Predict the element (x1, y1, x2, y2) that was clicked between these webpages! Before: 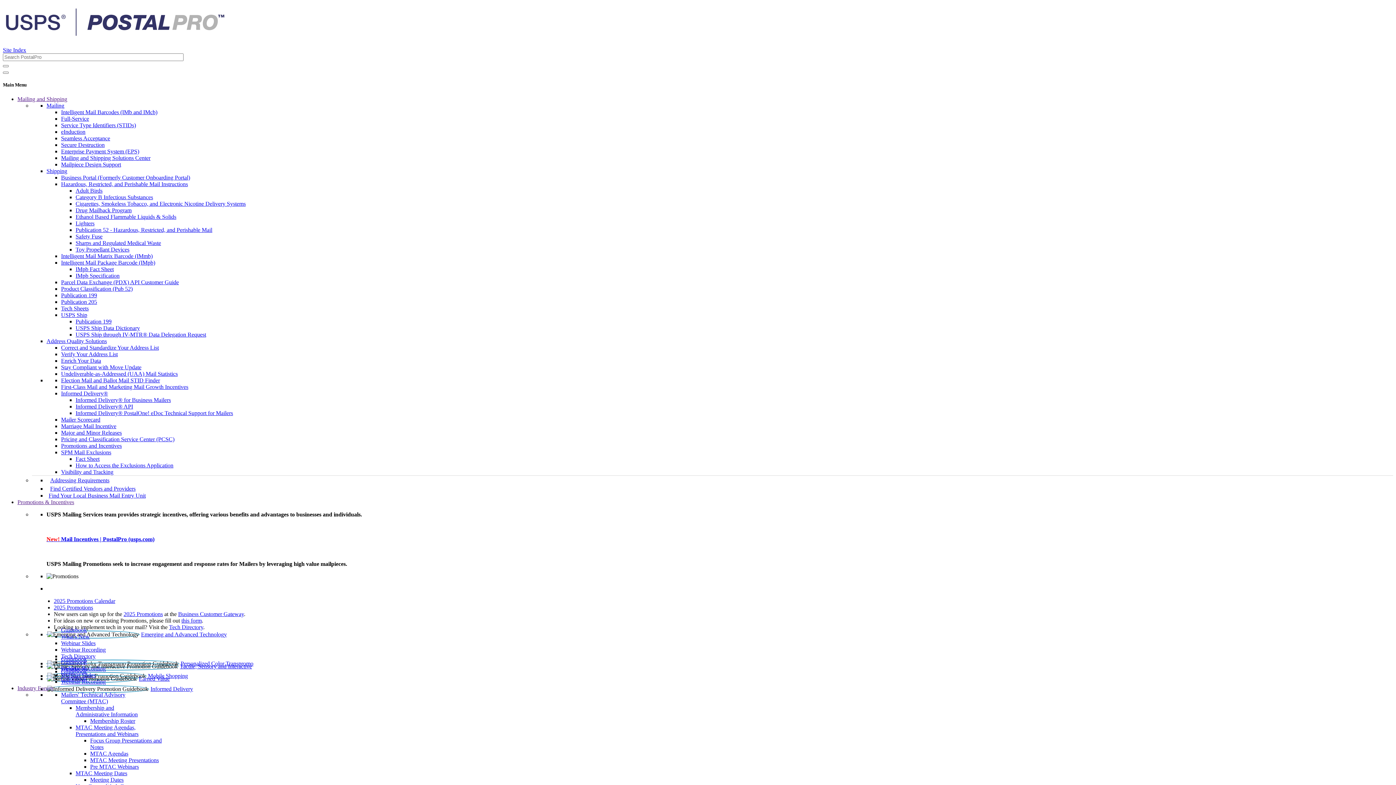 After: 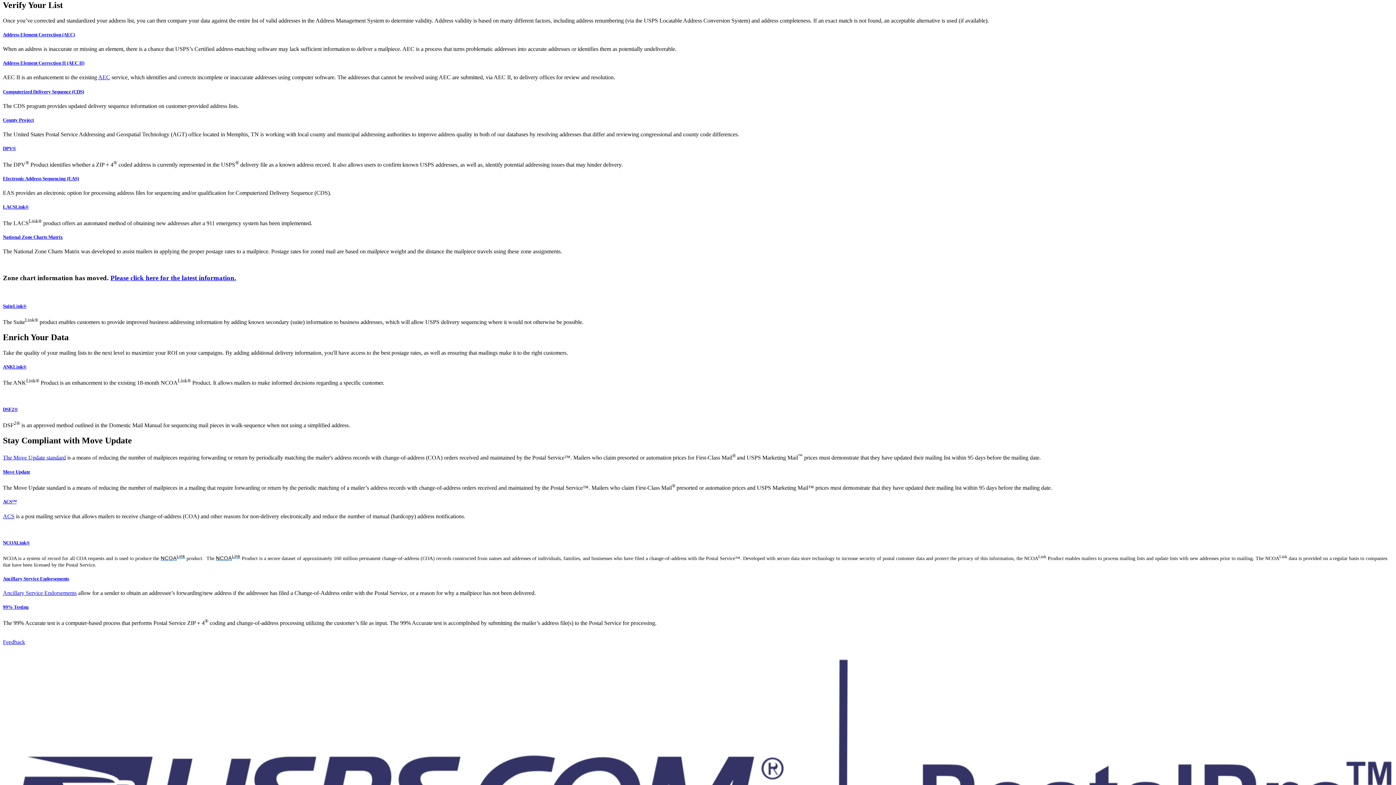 Action: label: Verify Your Address List bbox: (61, 351, 117, 357)